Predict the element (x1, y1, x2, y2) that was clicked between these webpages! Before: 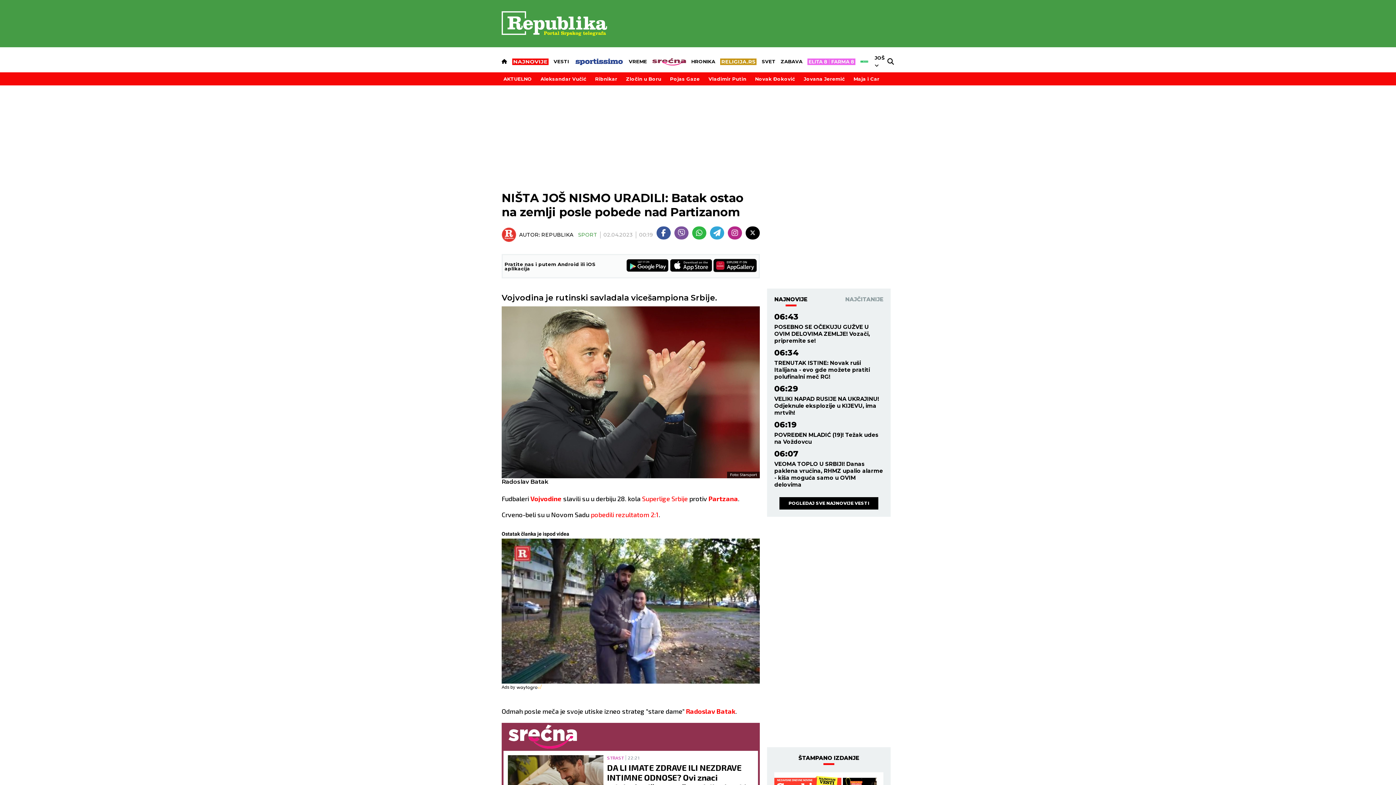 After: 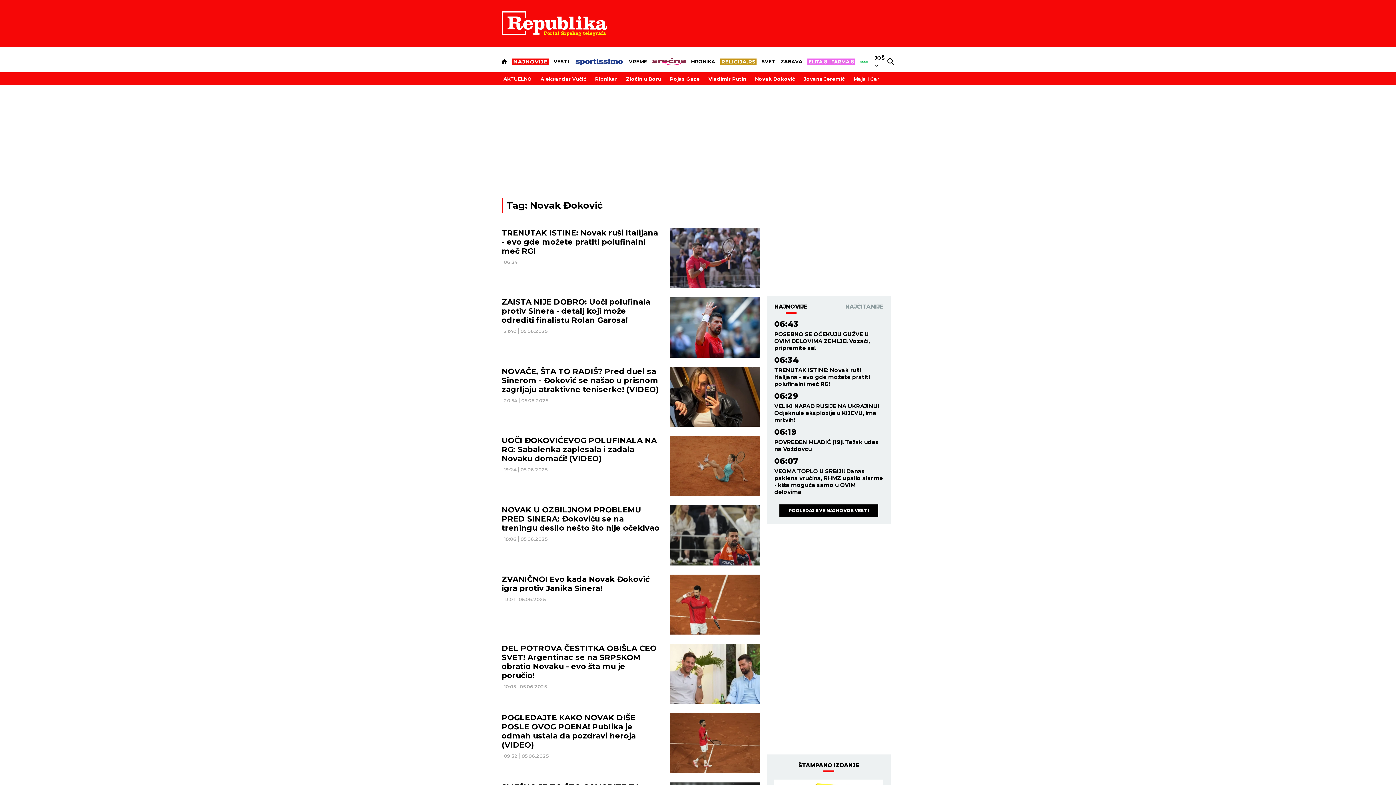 Action: label: Novak Đoković bbox: (753, 74, 797, 83)